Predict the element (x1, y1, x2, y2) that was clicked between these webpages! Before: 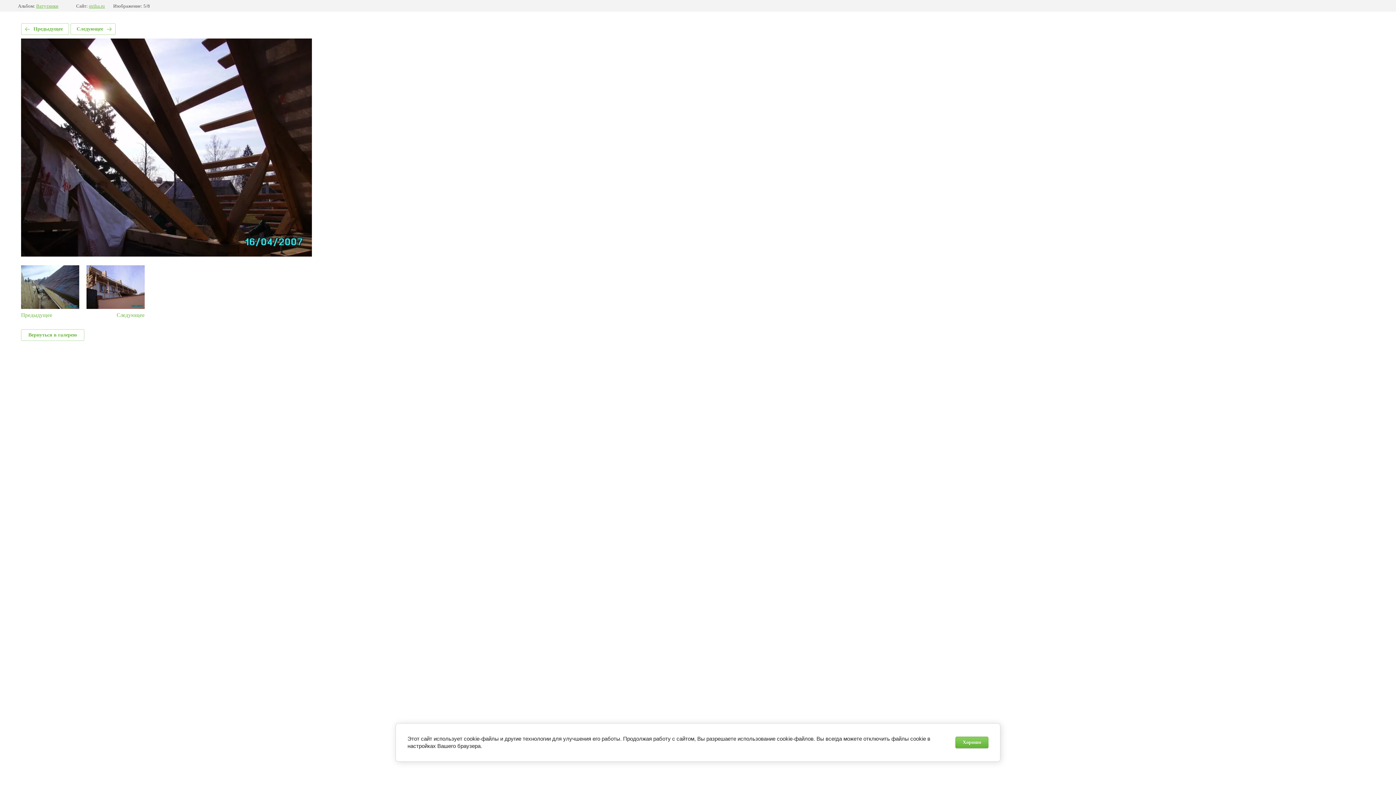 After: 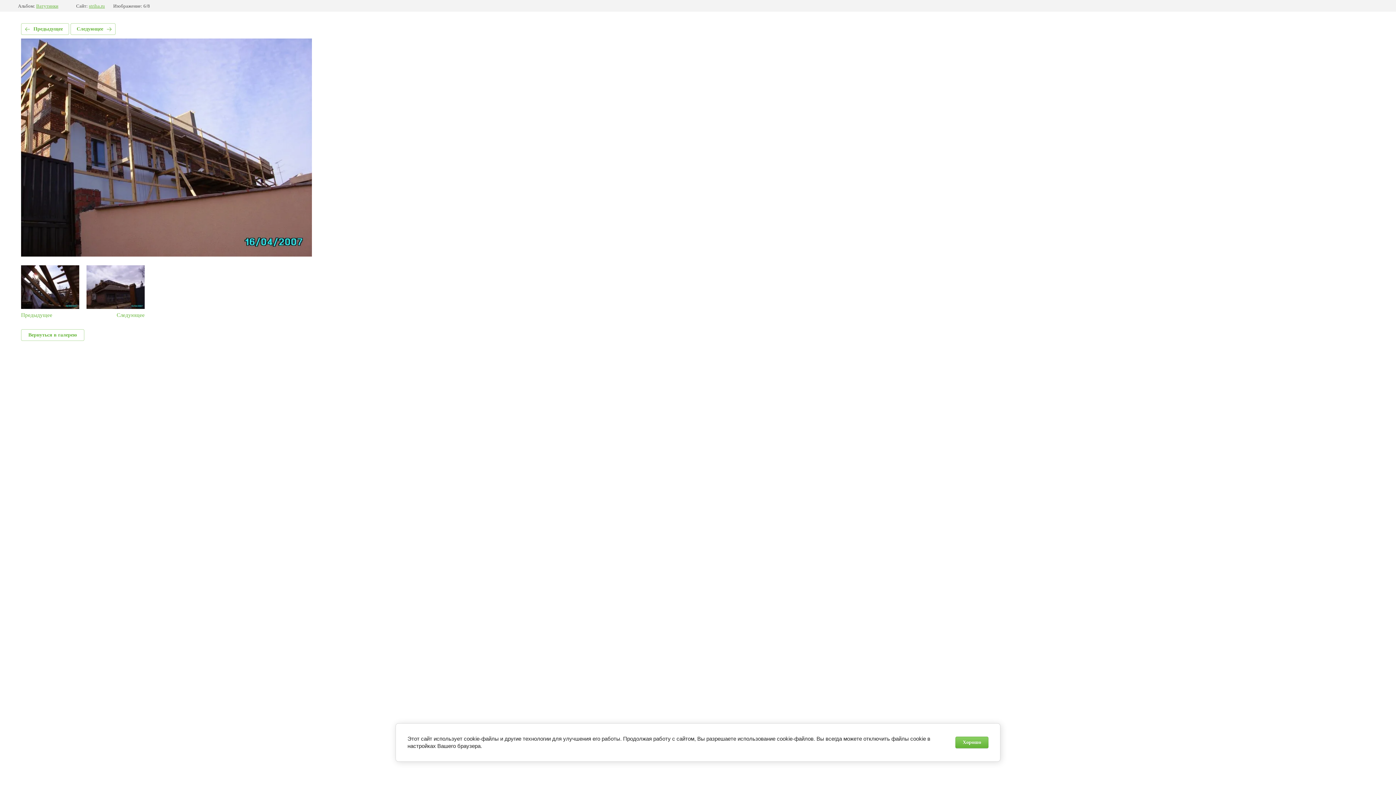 Action: label: Следующее bbox: (86, 265, 144, 318)